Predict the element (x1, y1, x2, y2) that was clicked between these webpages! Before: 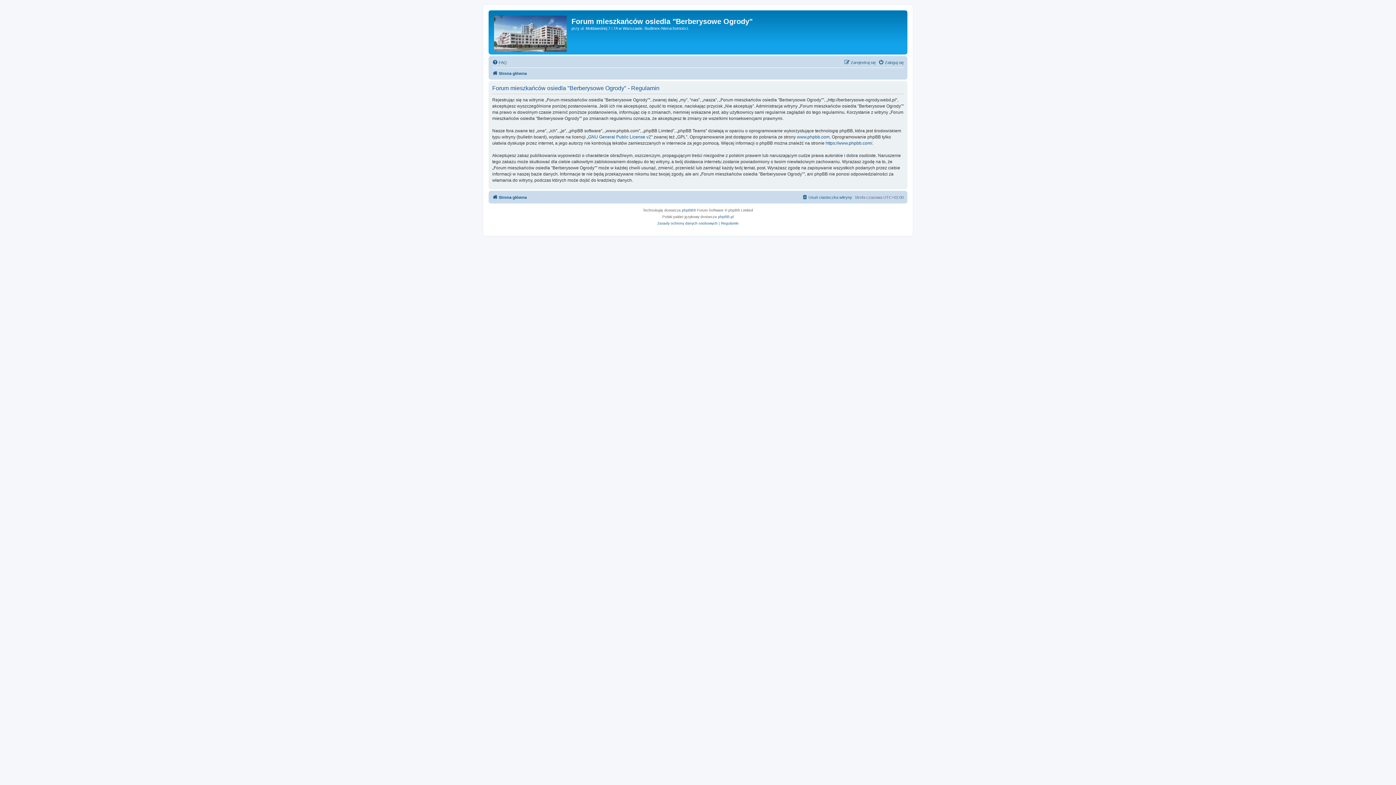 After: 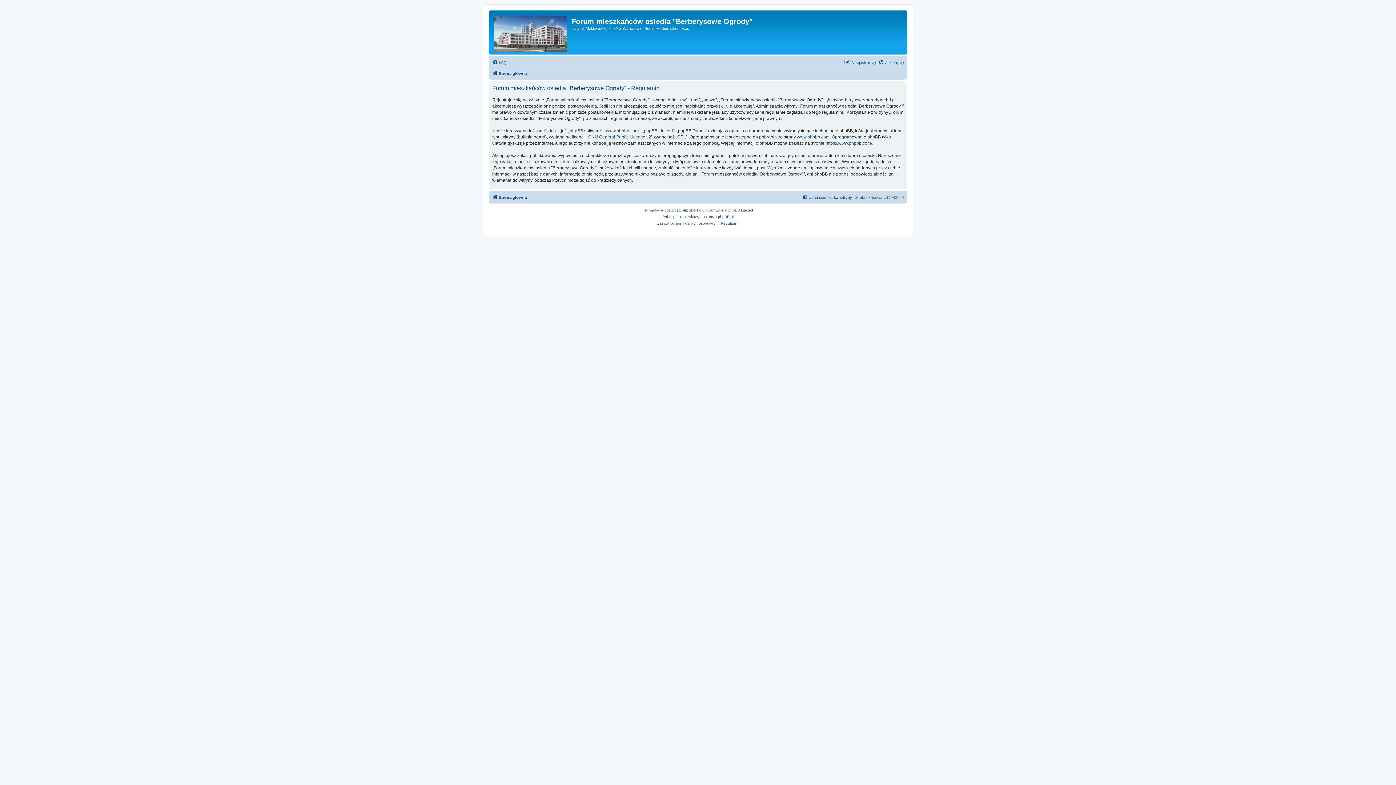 Action: label: Regulamin bbox: (721, 220, 738, 226)